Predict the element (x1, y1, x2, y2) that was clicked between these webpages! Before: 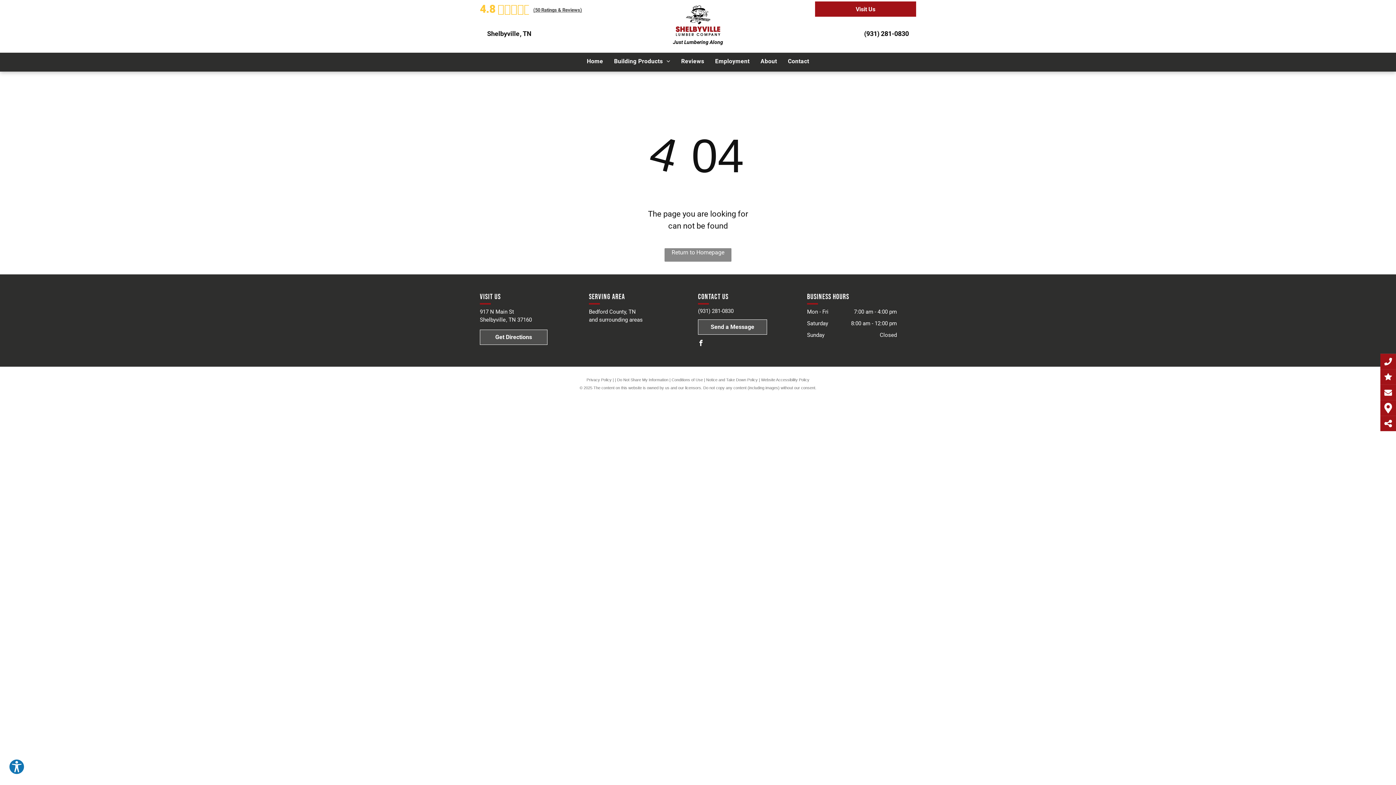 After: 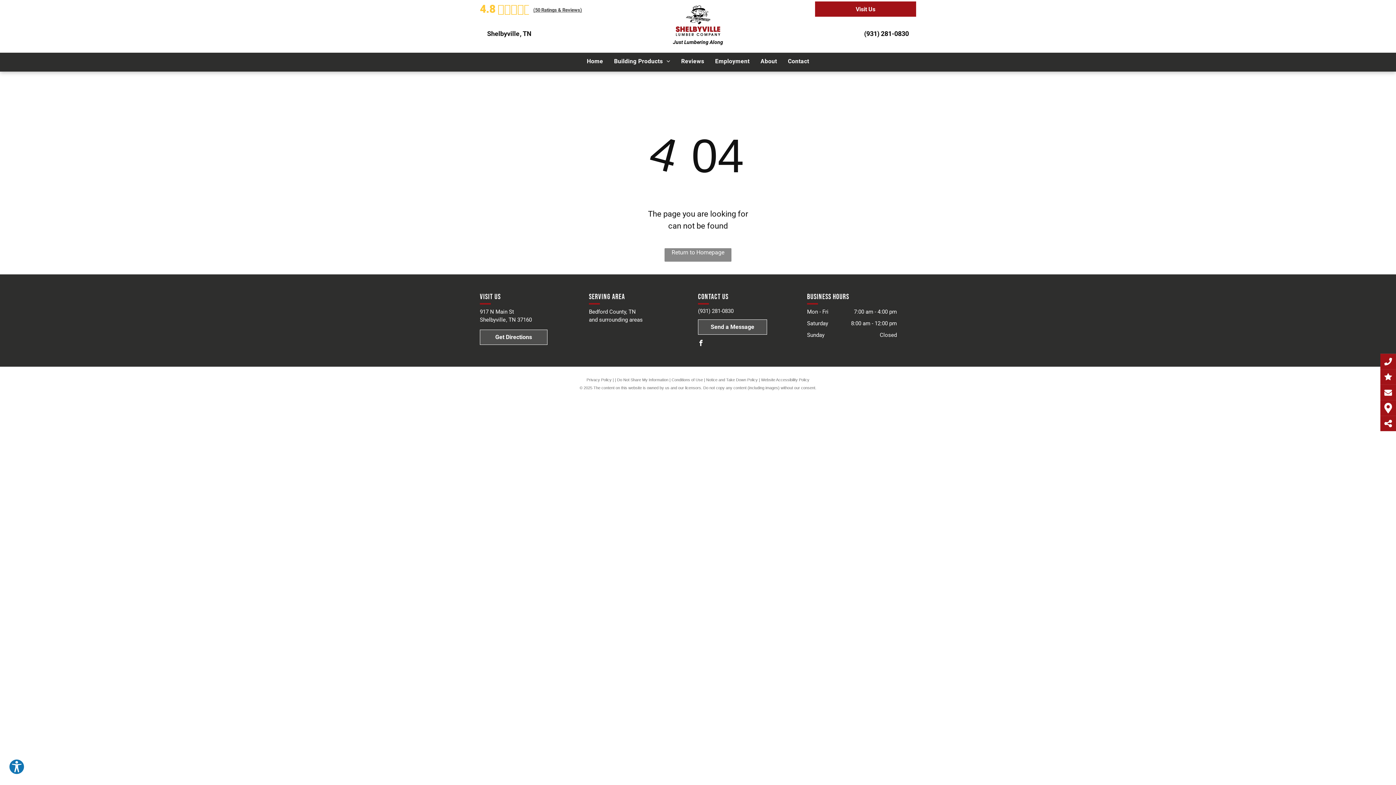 Action: label: facebook bbox: (696, 338, 705, 349)